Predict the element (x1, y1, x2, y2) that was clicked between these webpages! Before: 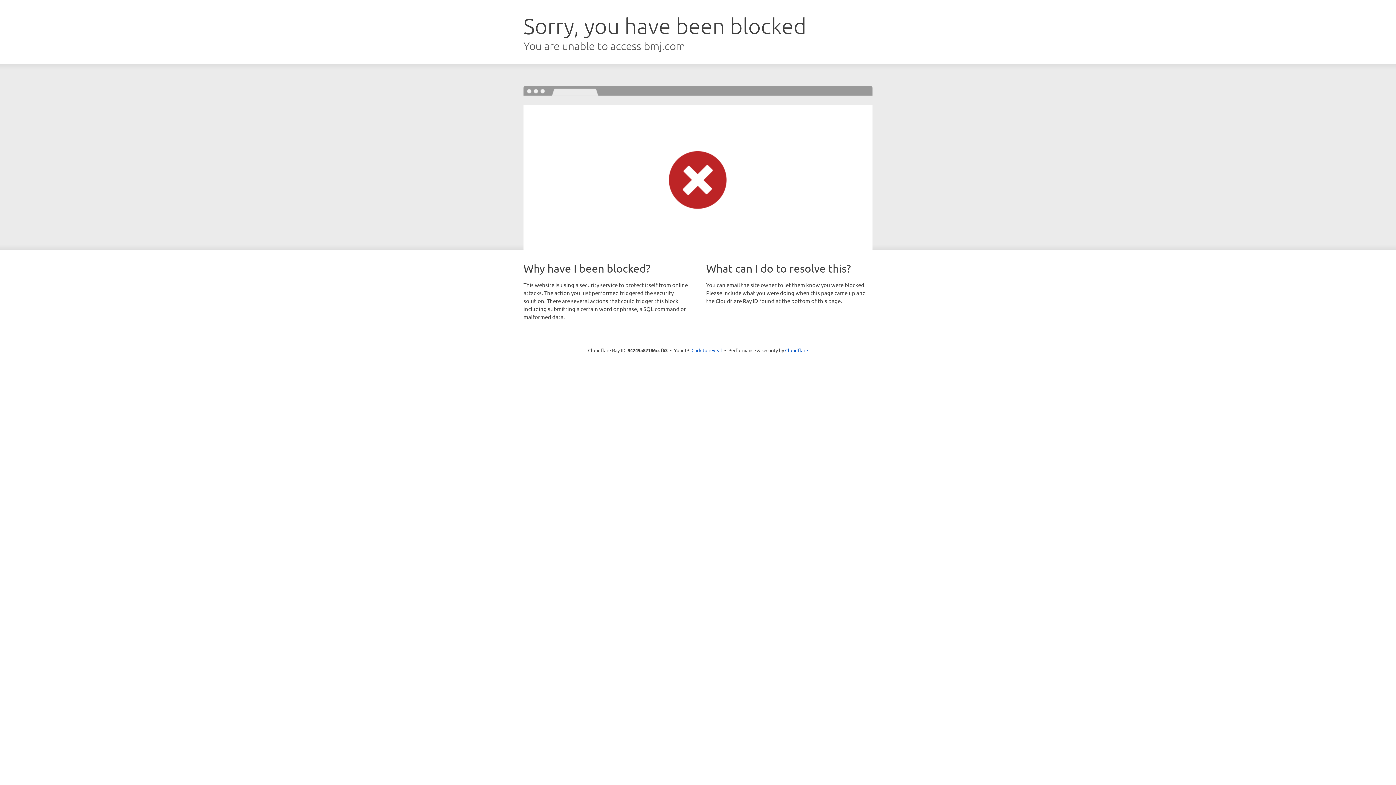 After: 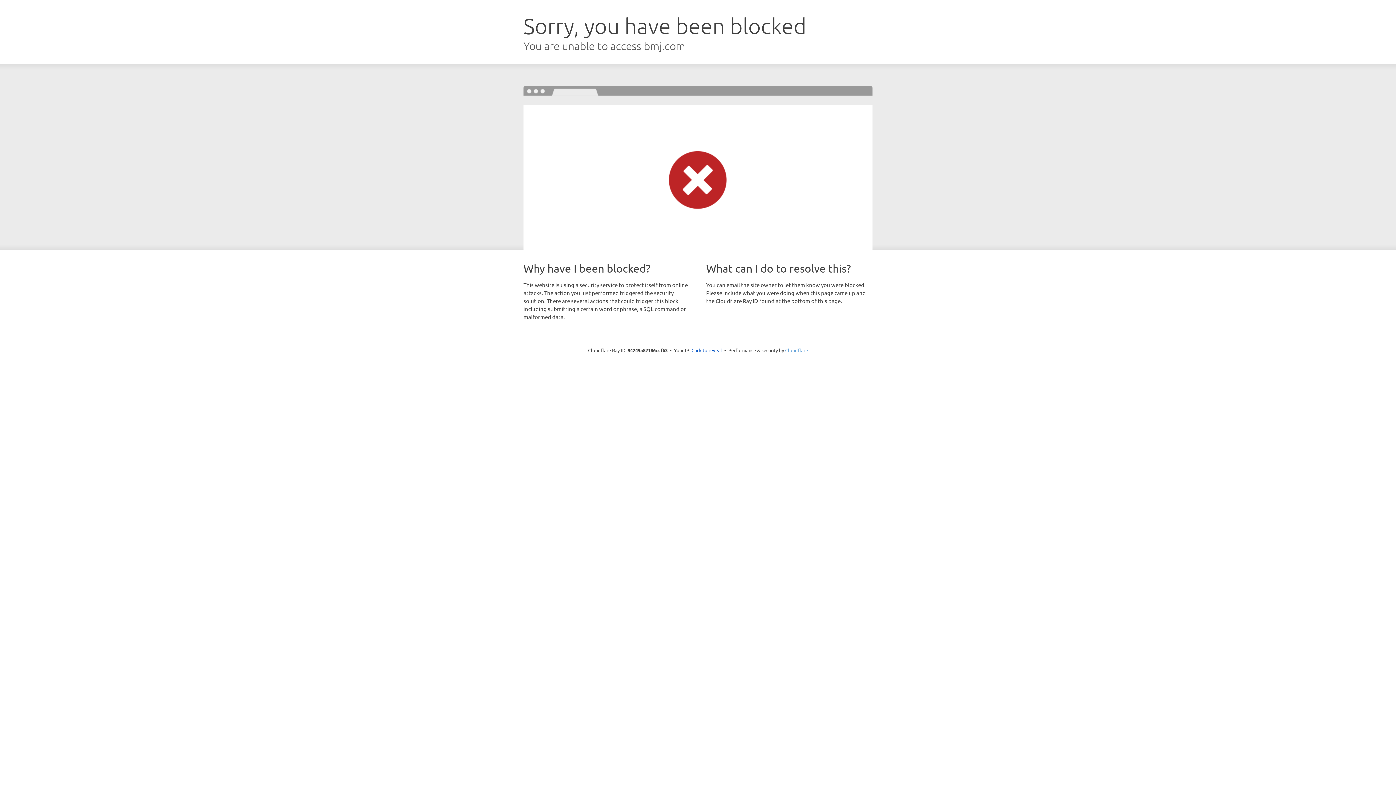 Action: bbox: (785, 347, 808, 353) label: Cloudflare